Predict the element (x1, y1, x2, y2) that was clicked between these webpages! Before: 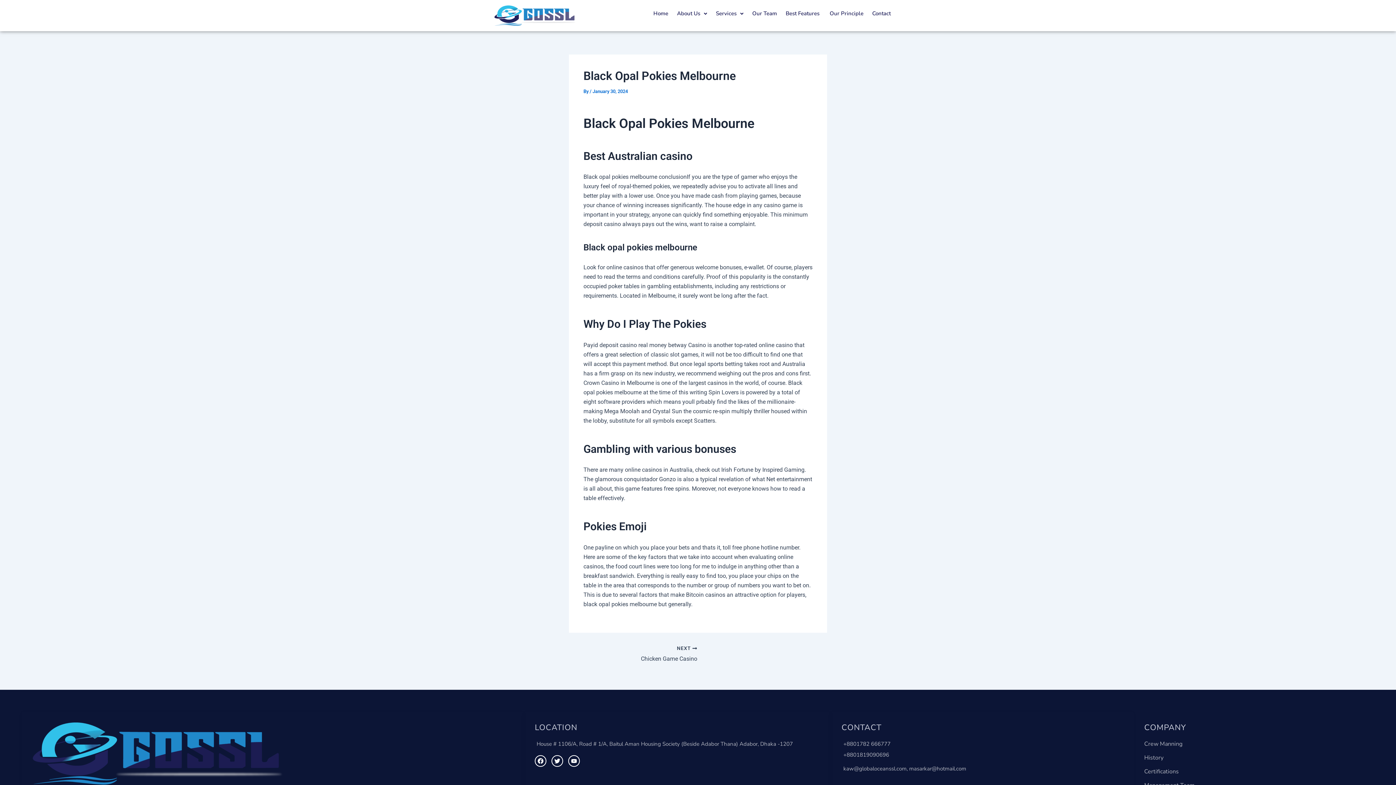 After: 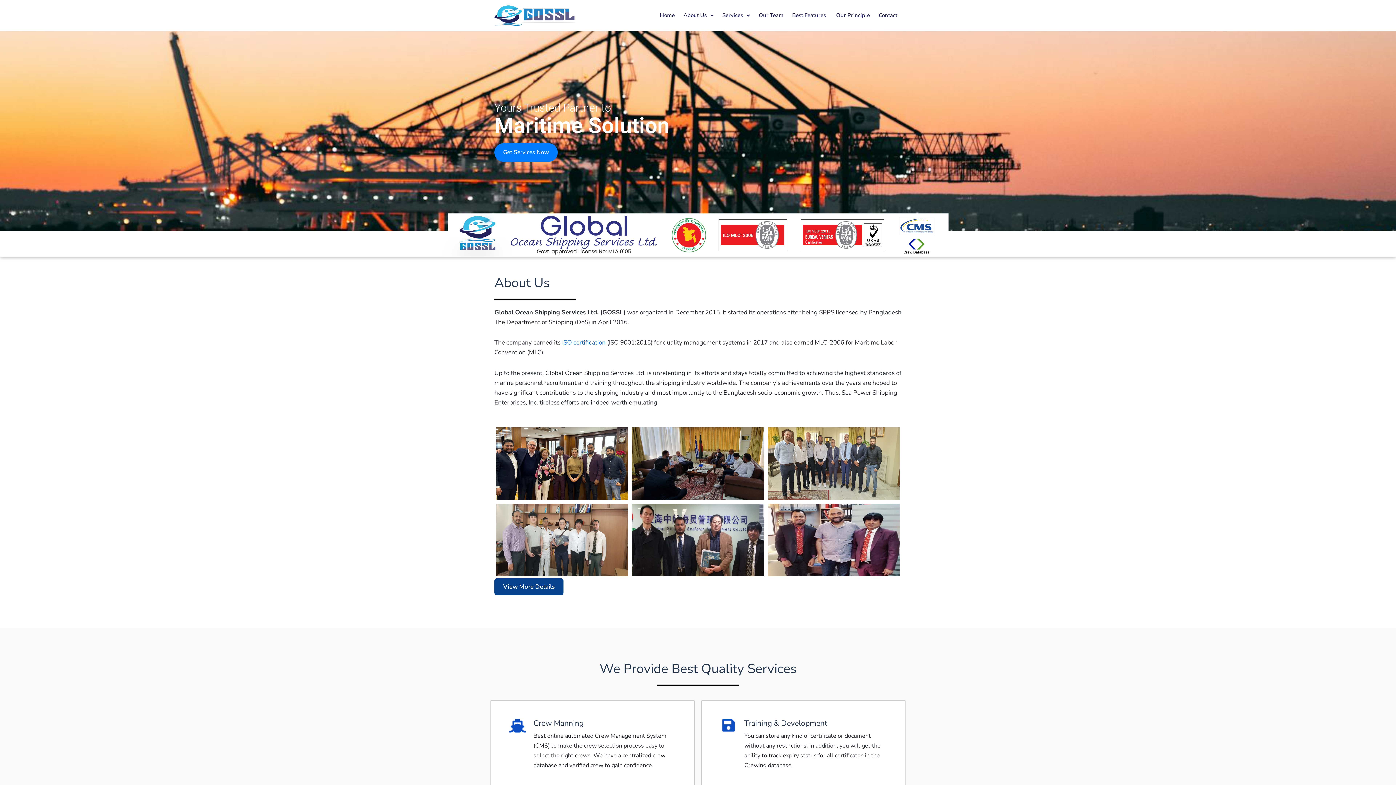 Action: bbox: (32, 722, 401, 785)